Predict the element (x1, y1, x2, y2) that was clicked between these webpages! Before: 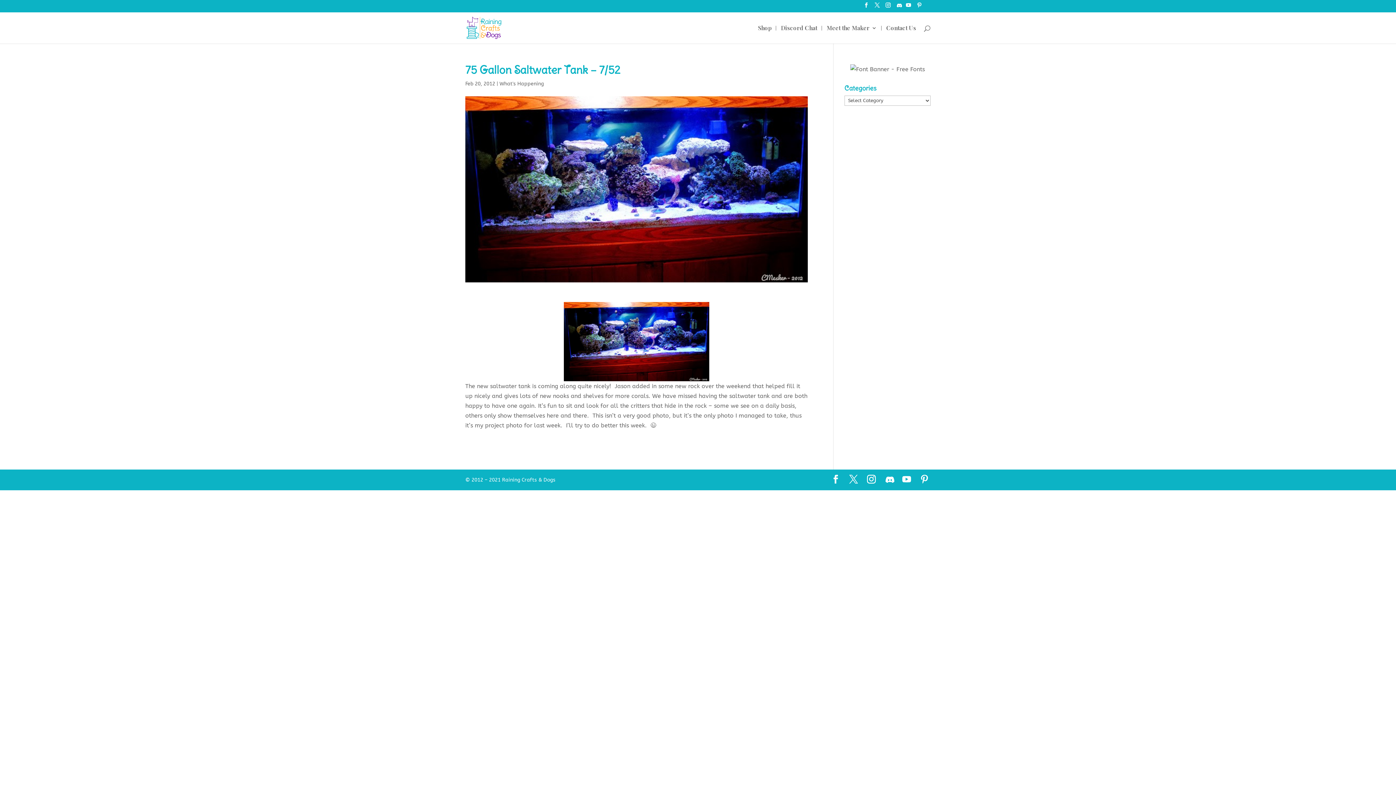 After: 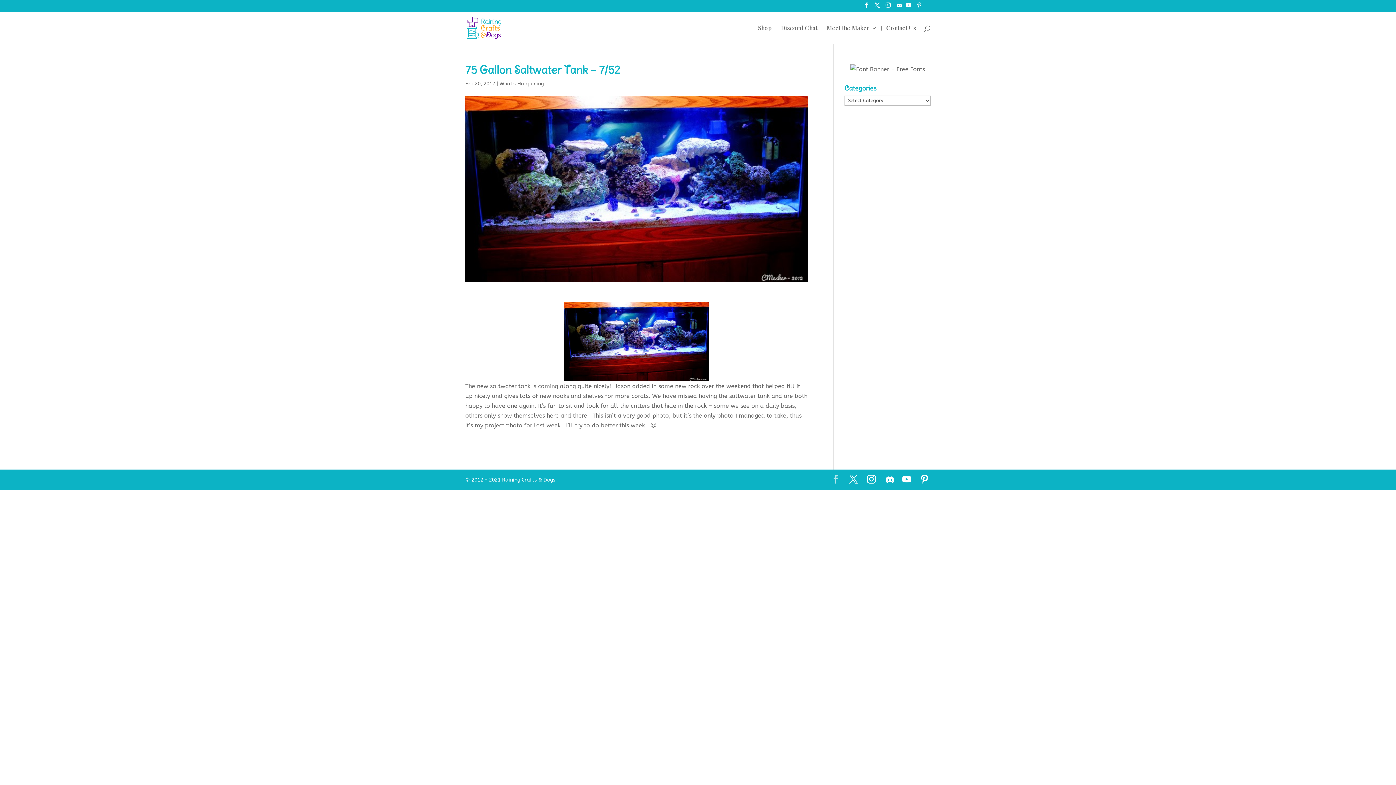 Action: bbox: (831, 475, 840, 485)